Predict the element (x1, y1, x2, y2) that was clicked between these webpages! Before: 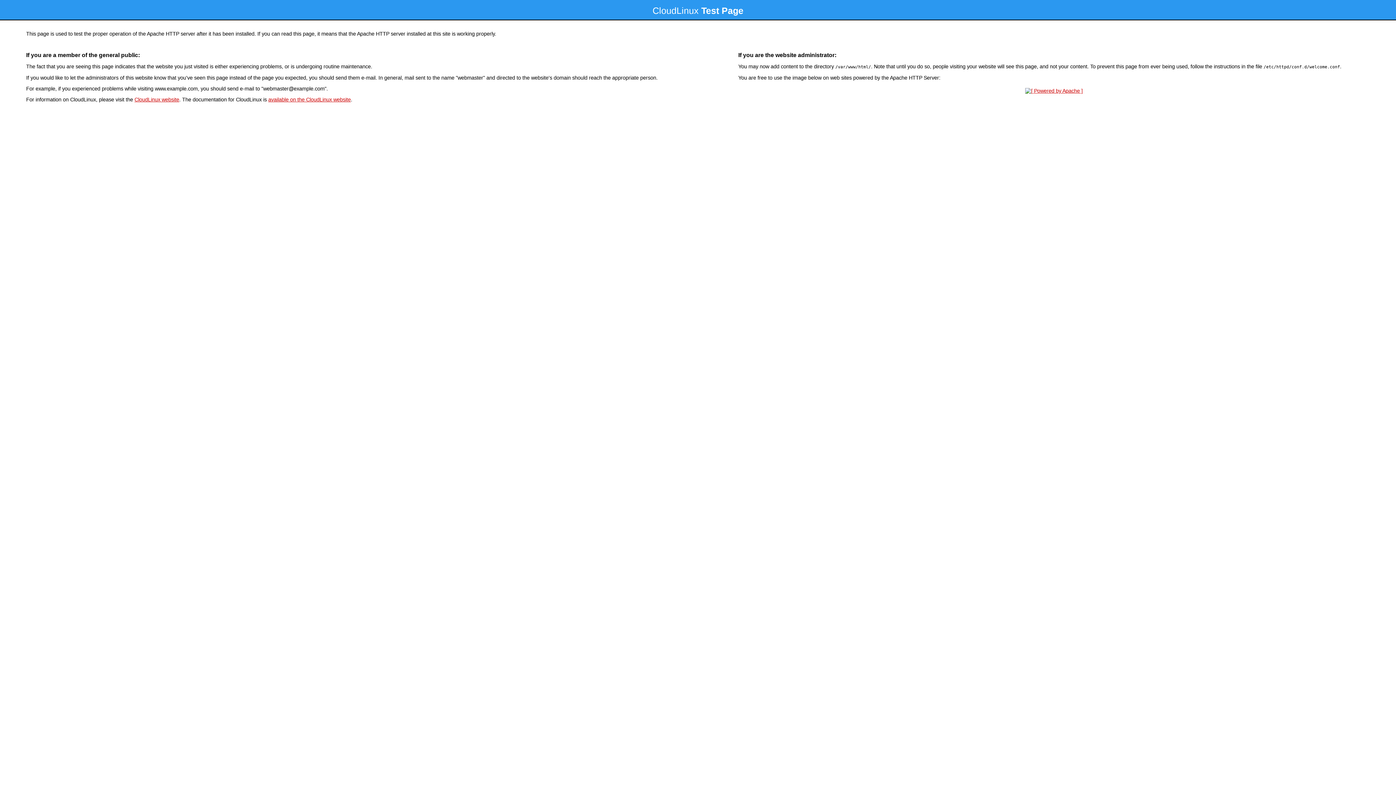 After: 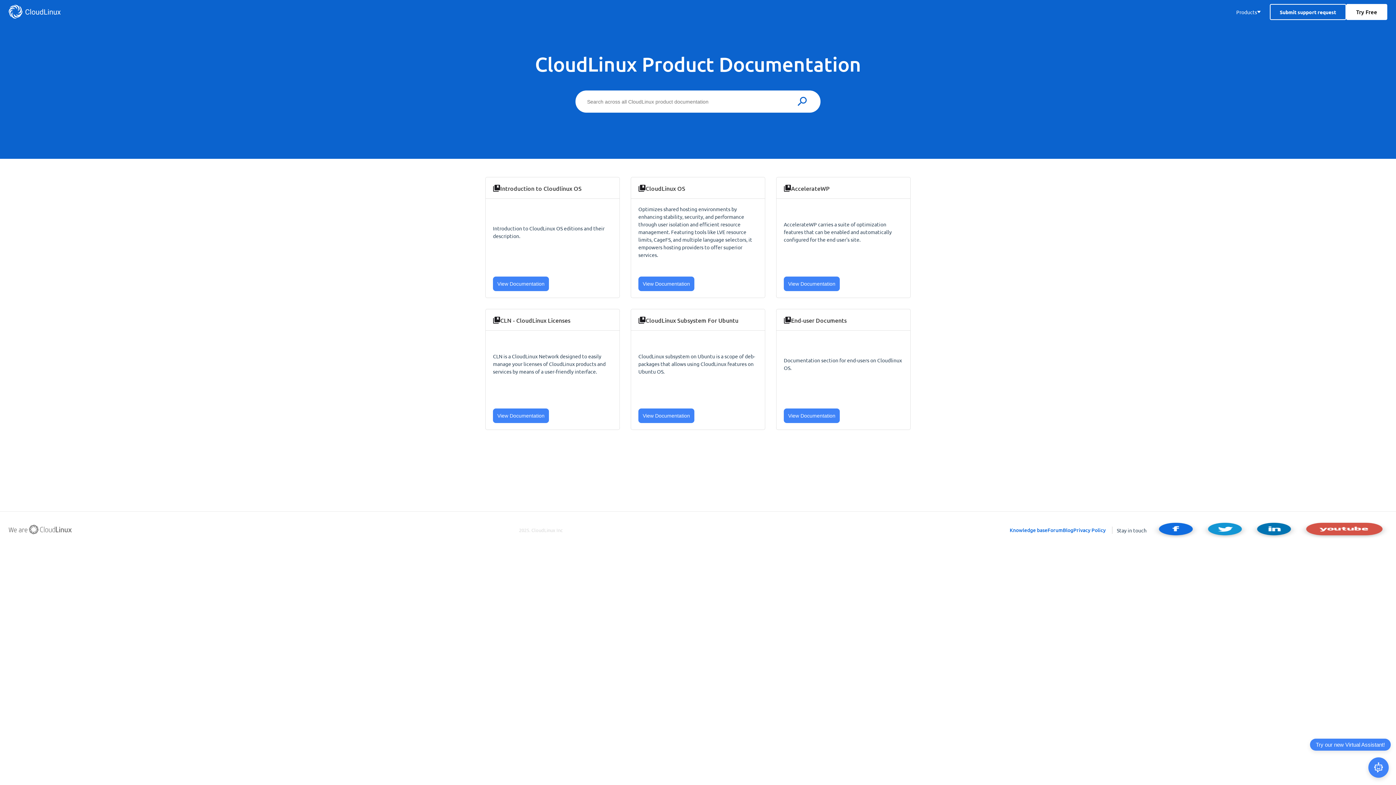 Action: label: available on the CloudLinux website bbox: (268, 96, 350, 102)